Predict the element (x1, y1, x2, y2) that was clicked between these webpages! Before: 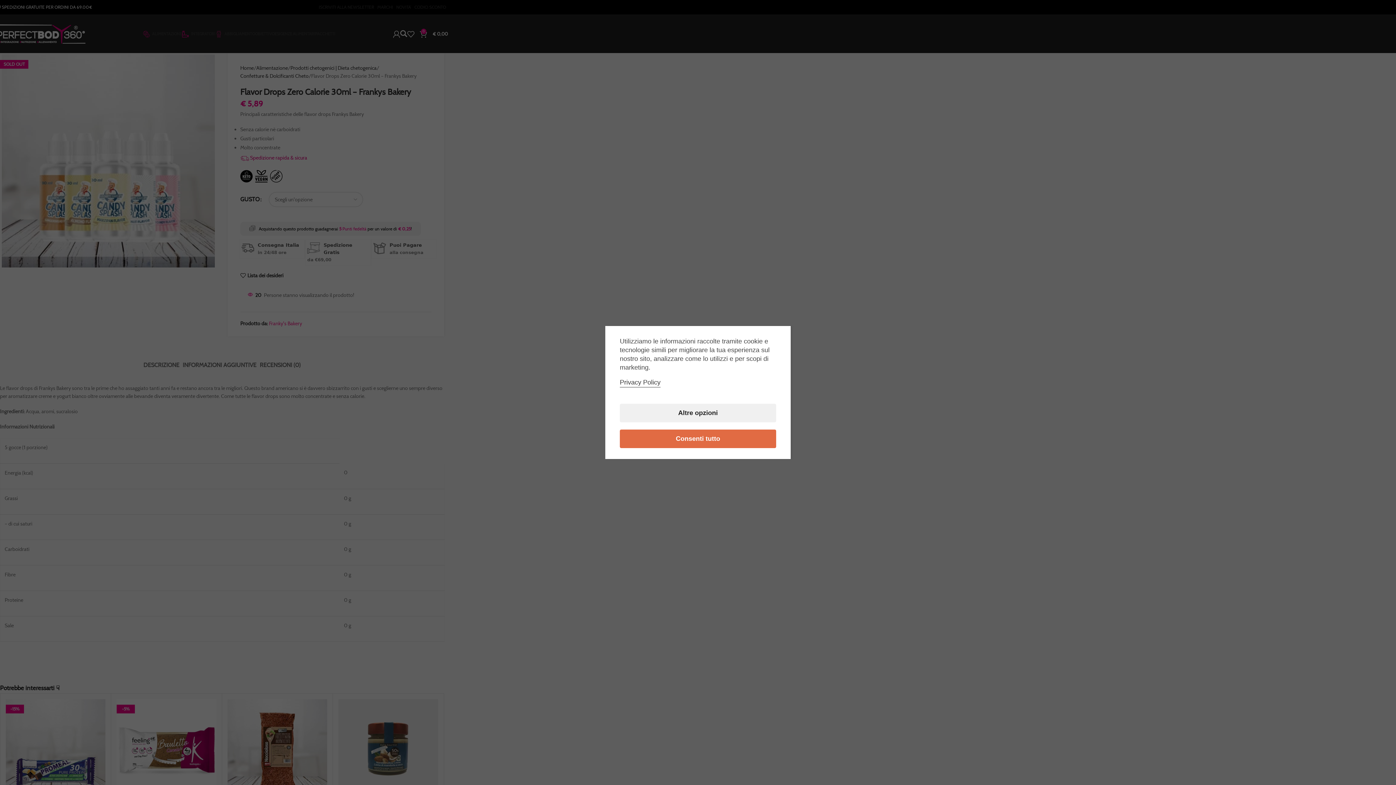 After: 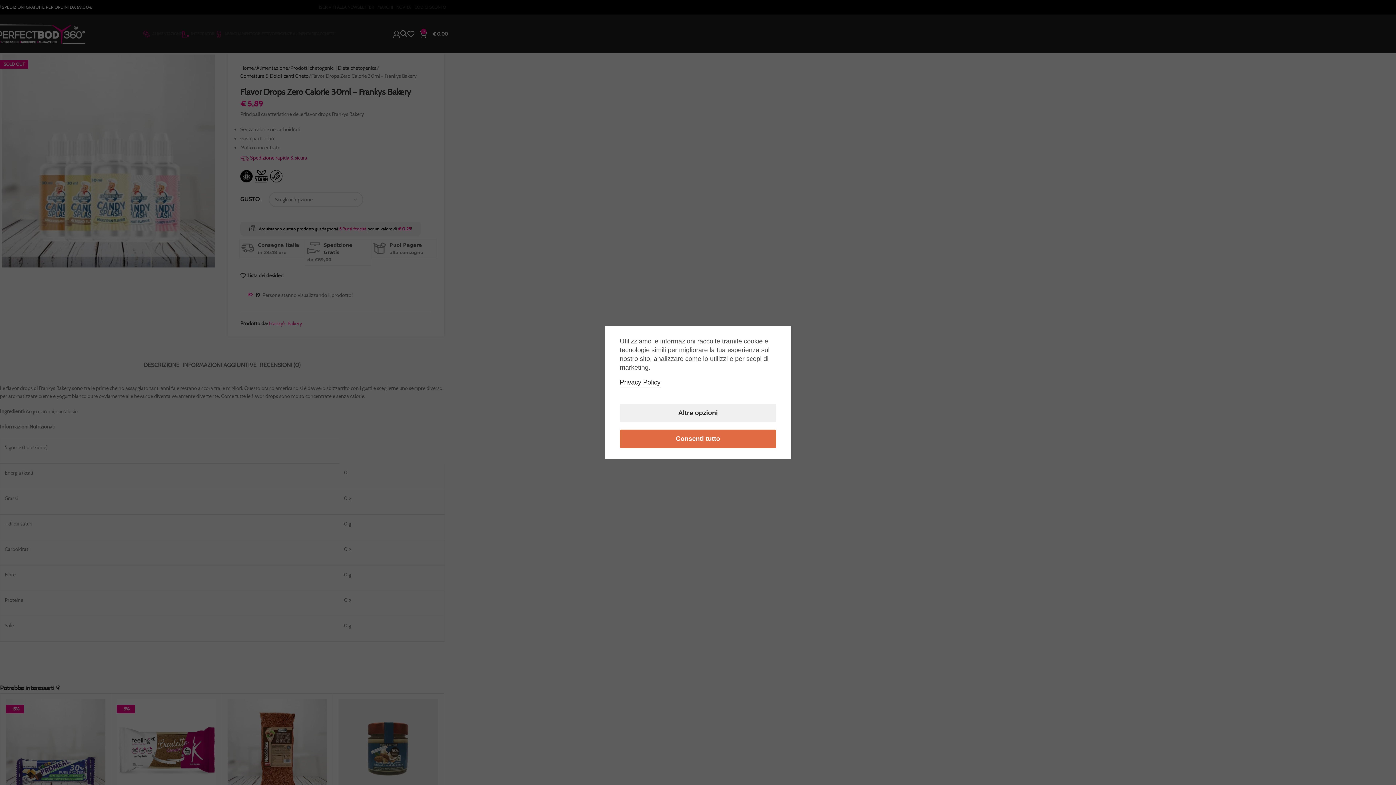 Action: label: Privacy Policy bbox: (620, 378, 660, 386)